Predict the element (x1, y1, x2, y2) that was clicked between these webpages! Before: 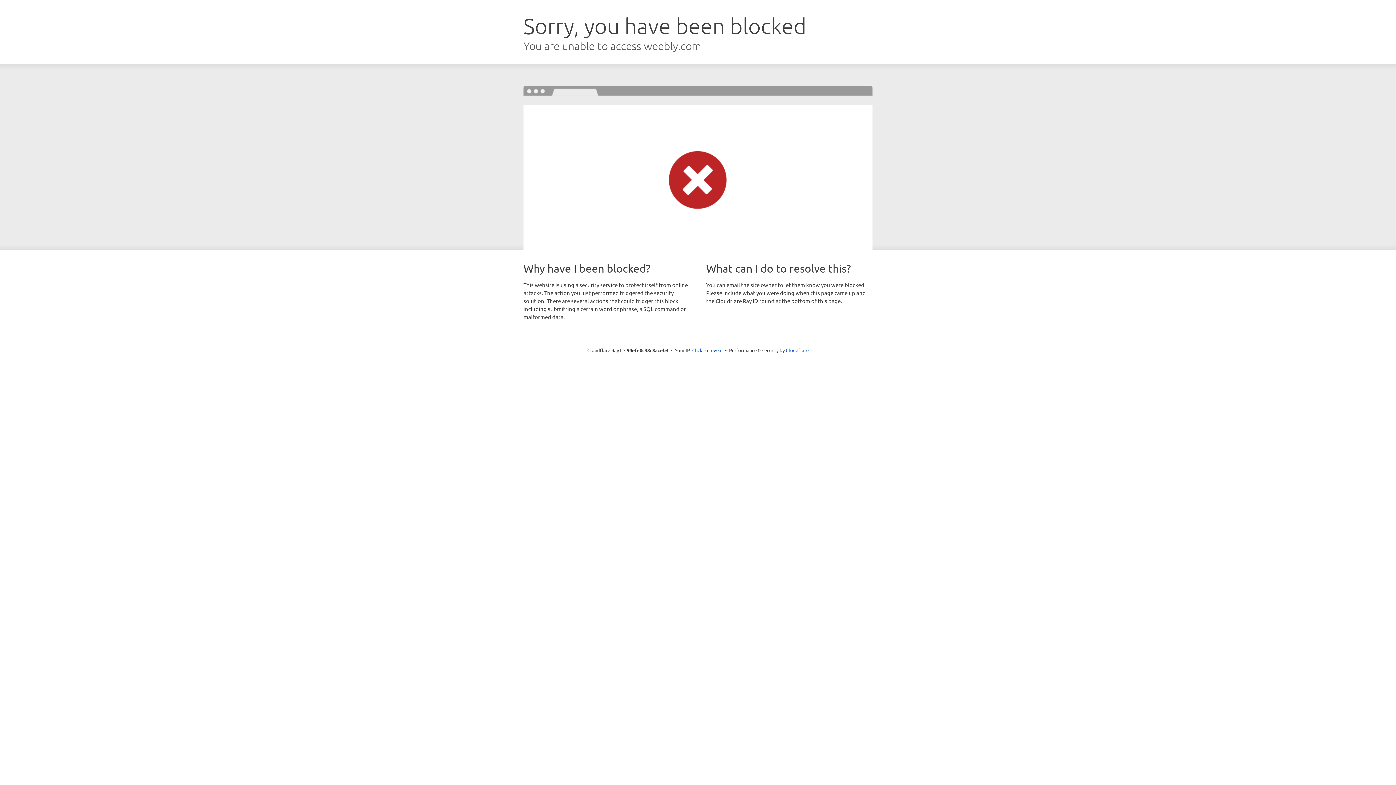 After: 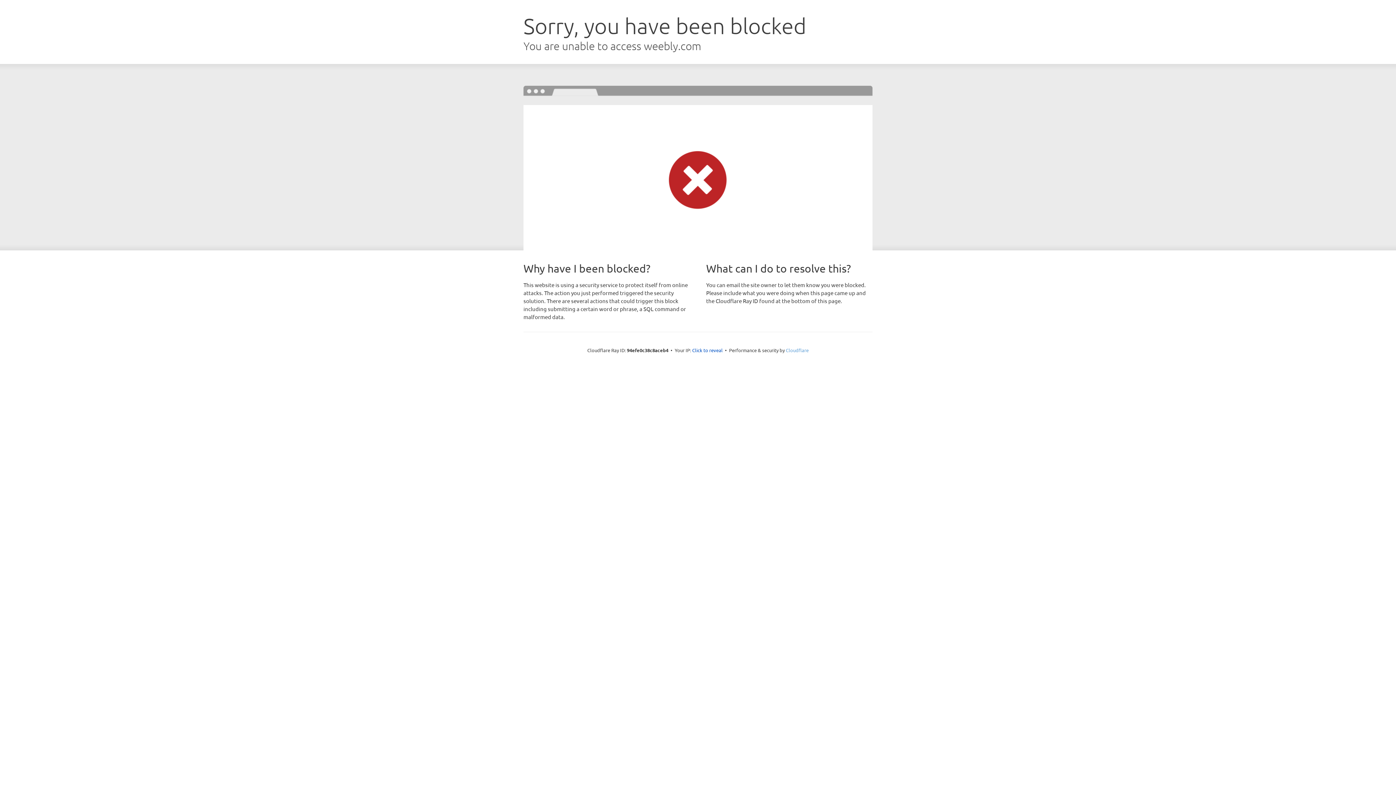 Action: bbox: (786, 347, 808, 353) label: Cloudflare